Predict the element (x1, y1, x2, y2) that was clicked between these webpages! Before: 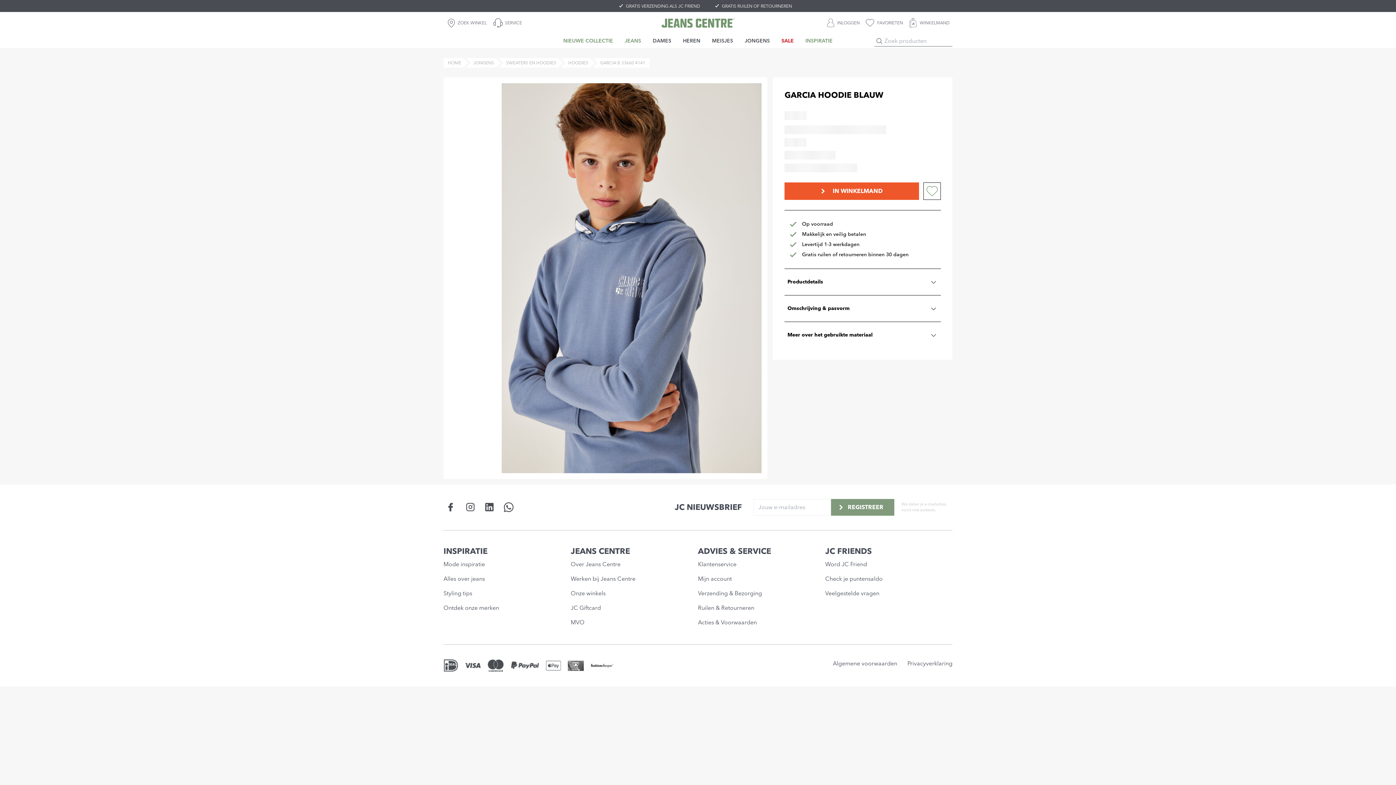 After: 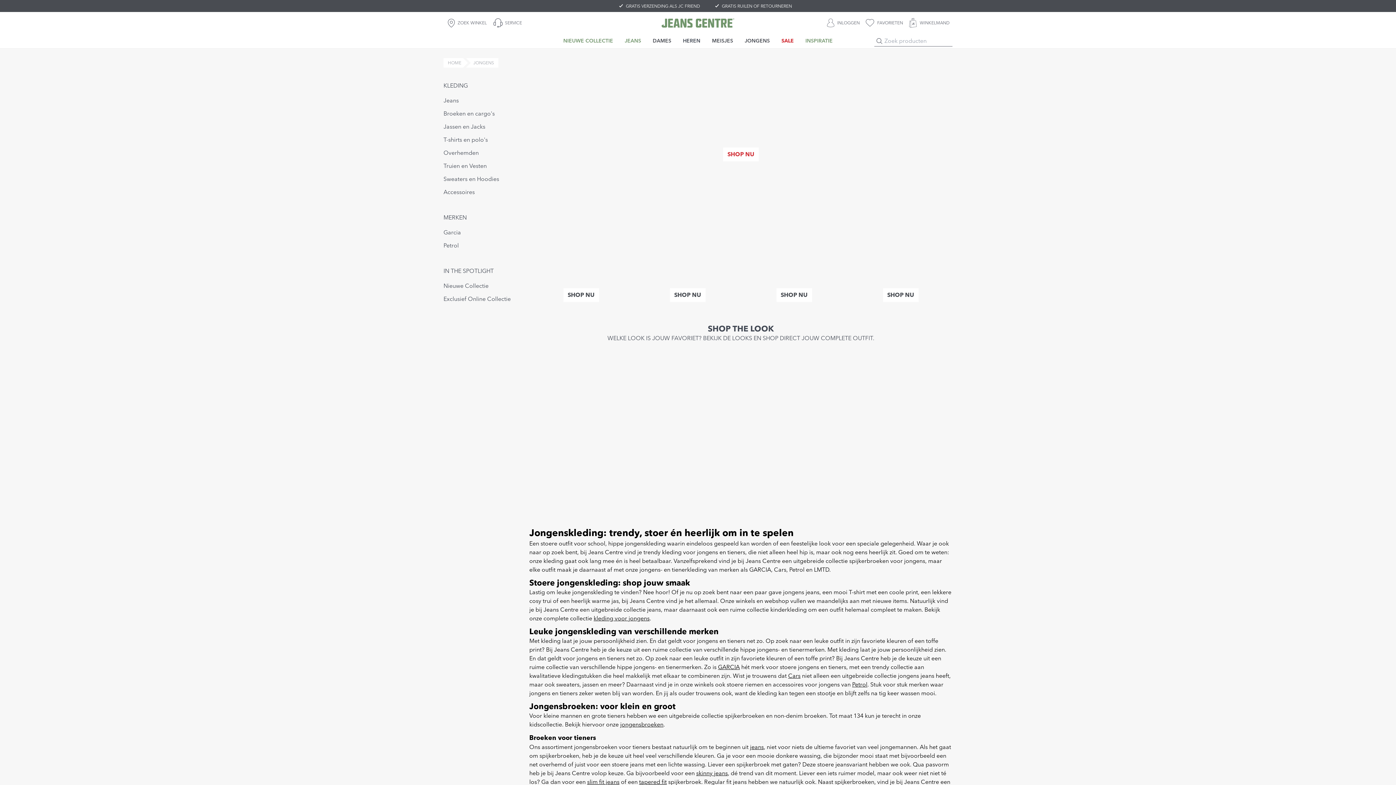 Action: bbox: (472, 60, 496, 65) label: JONGENS